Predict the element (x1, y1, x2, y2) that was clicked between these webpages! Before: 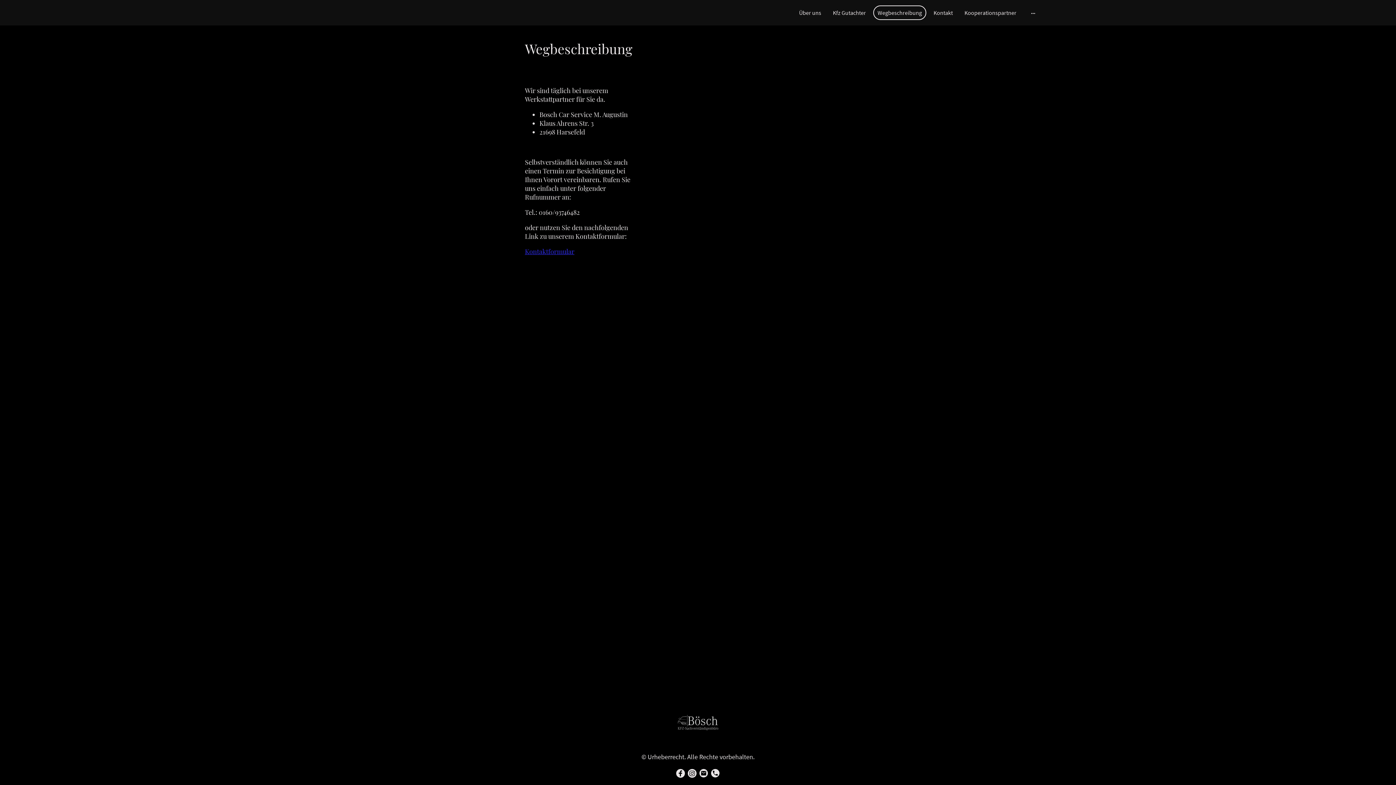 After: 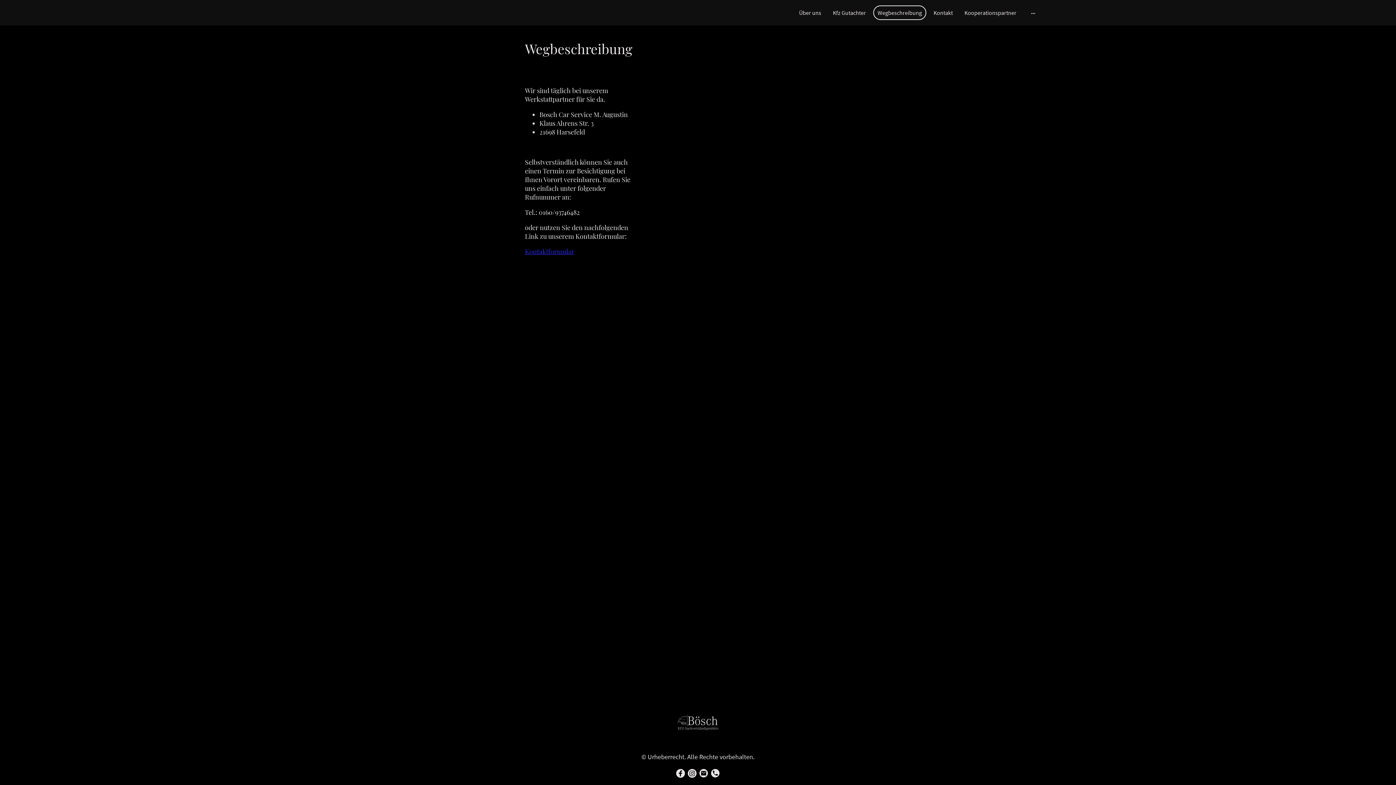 Action: bbox: (676, 769, 685, 778)